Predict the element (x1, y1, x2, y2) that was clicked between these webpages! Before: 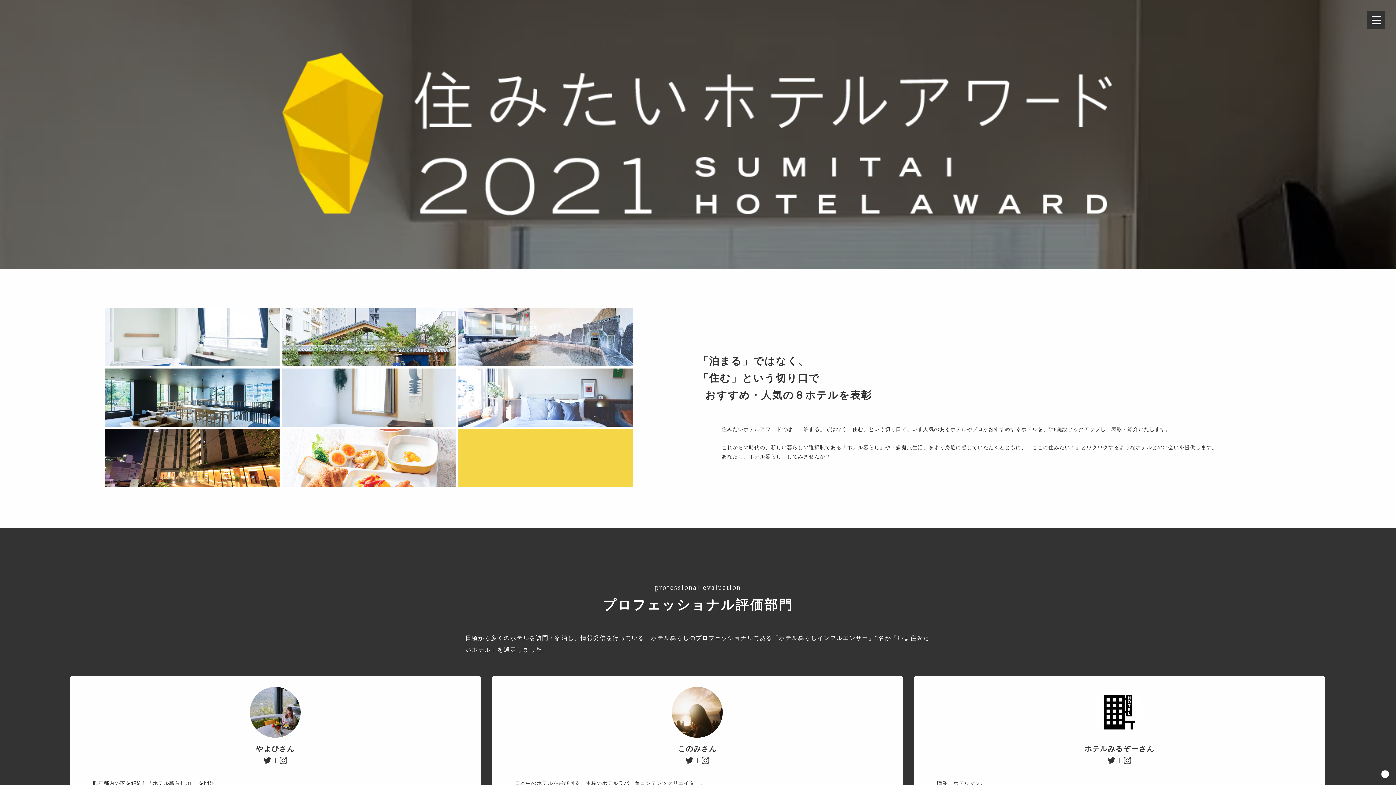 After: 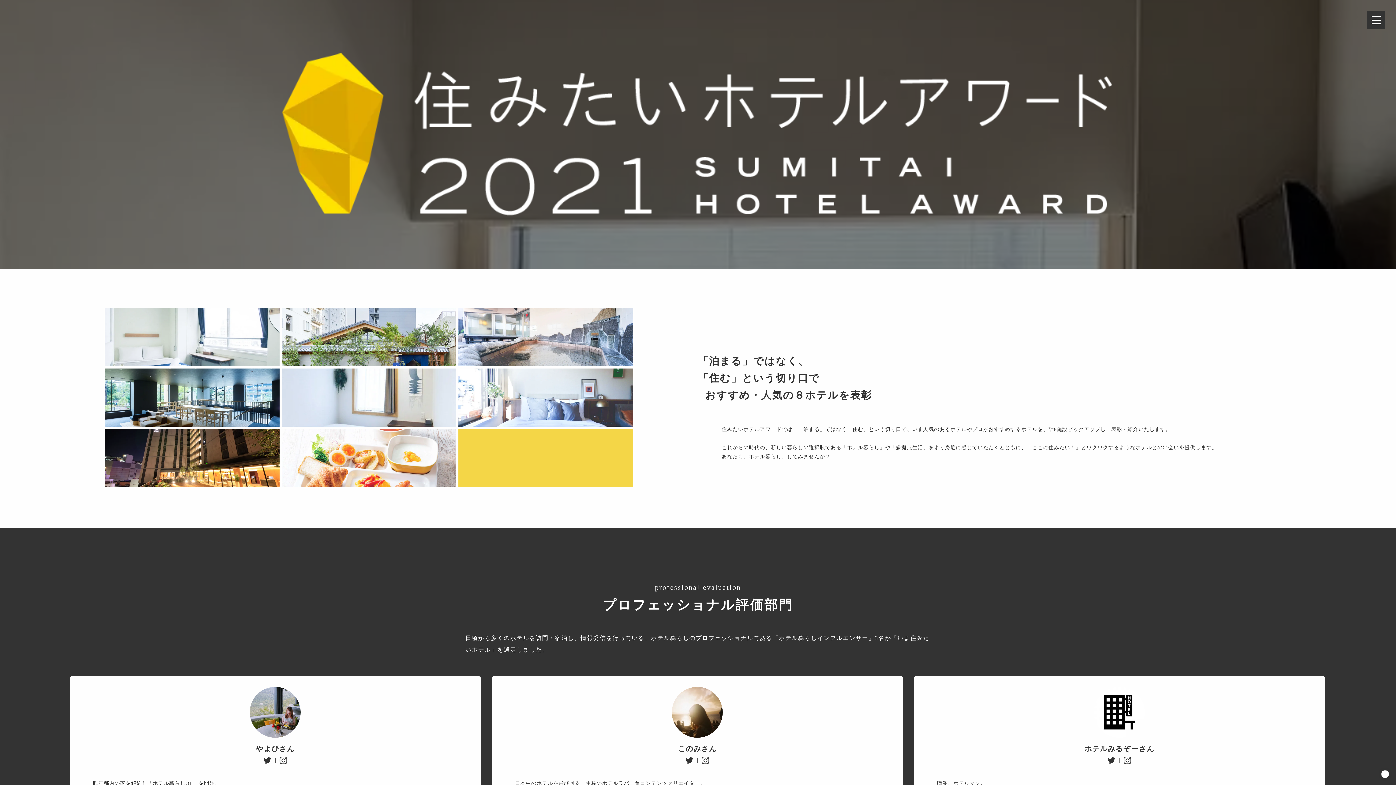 Action: bbox: (1107, 756, 1115, 765)